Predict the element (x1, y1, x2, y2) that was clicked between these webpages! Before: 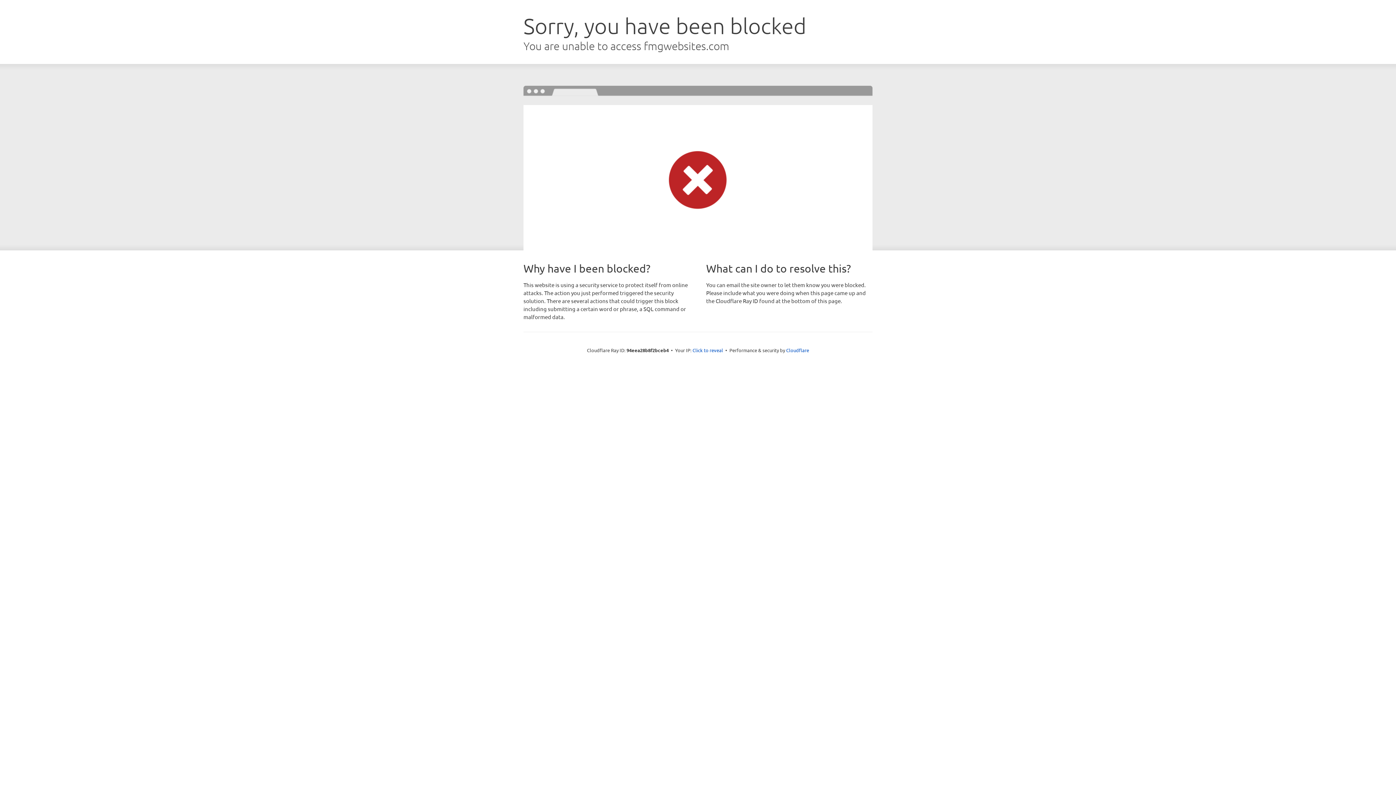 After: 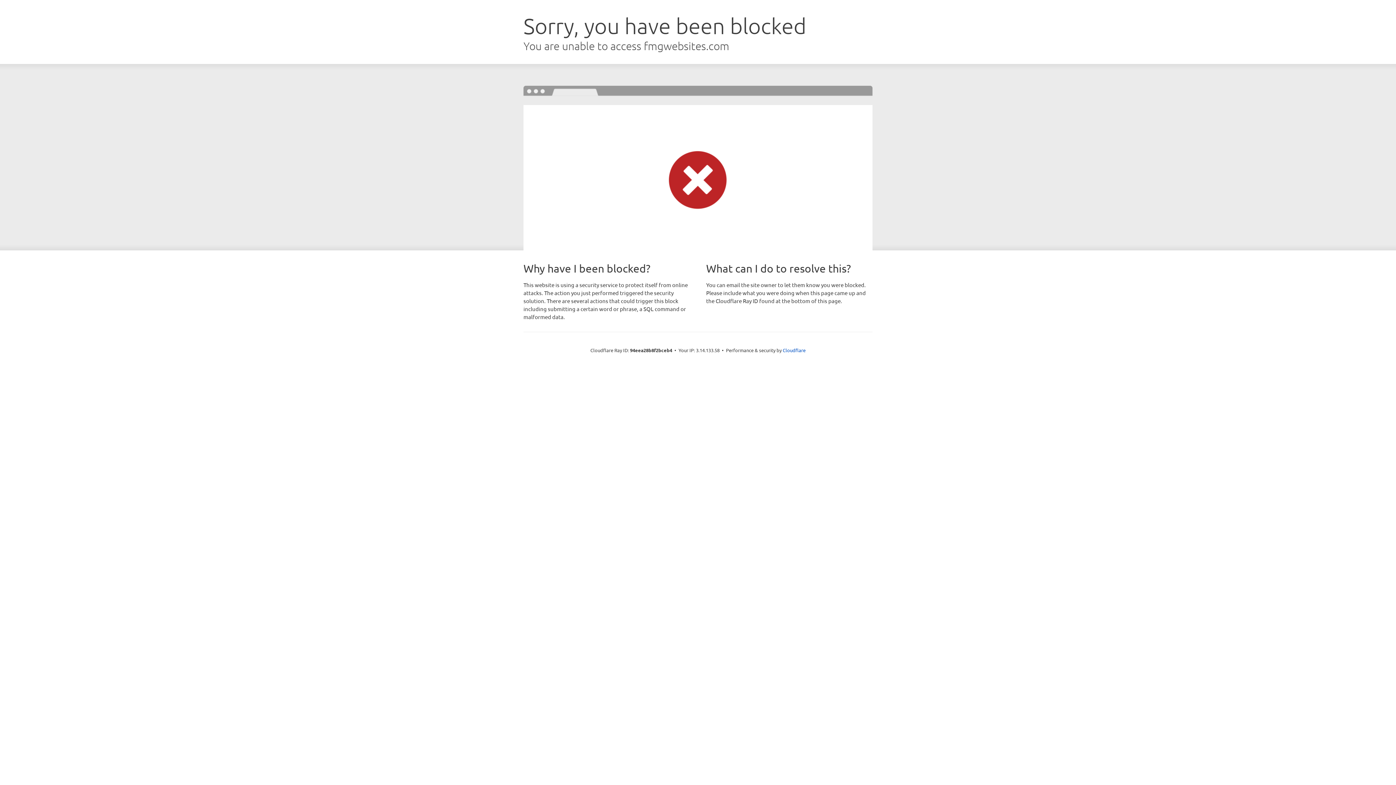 Action: label: Click to reveal bbox: (692, 346, 723, 353)